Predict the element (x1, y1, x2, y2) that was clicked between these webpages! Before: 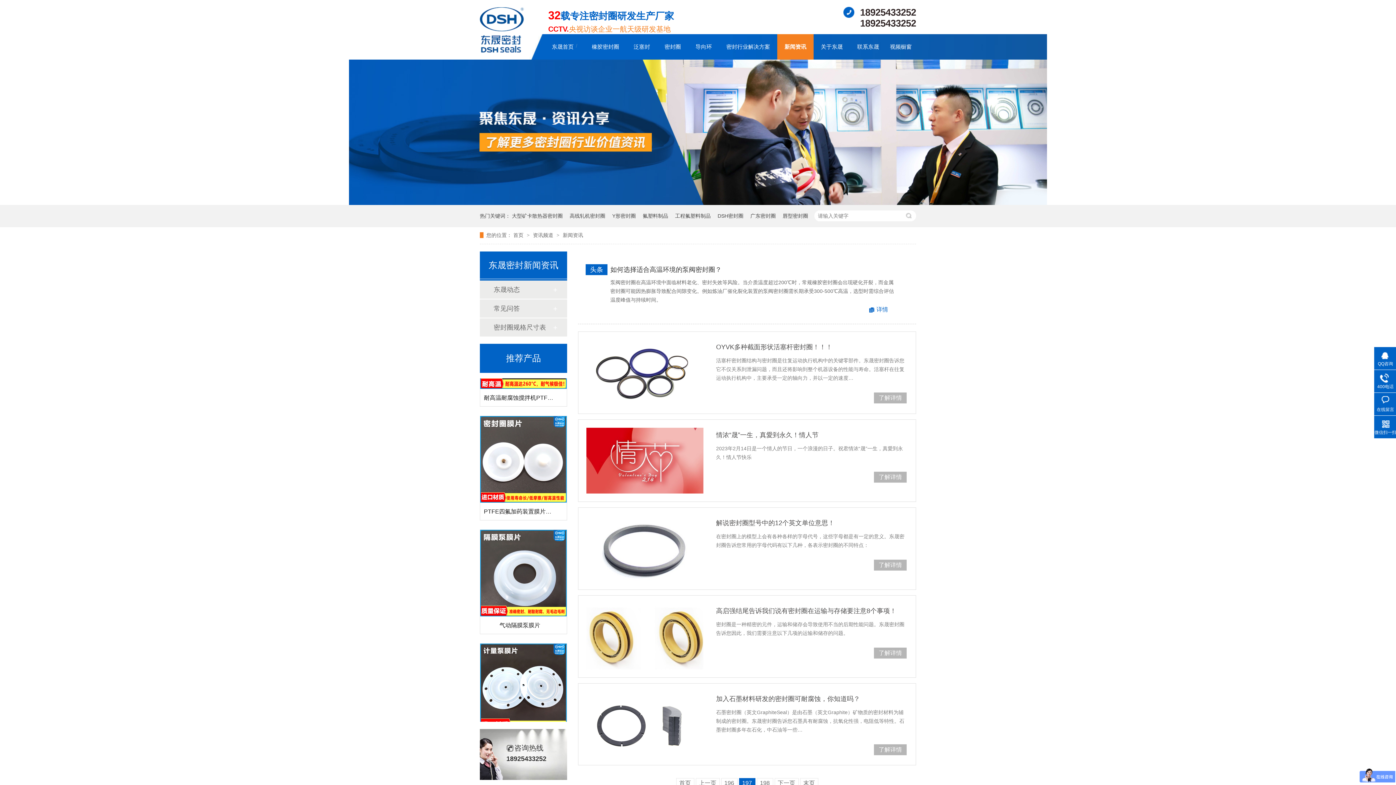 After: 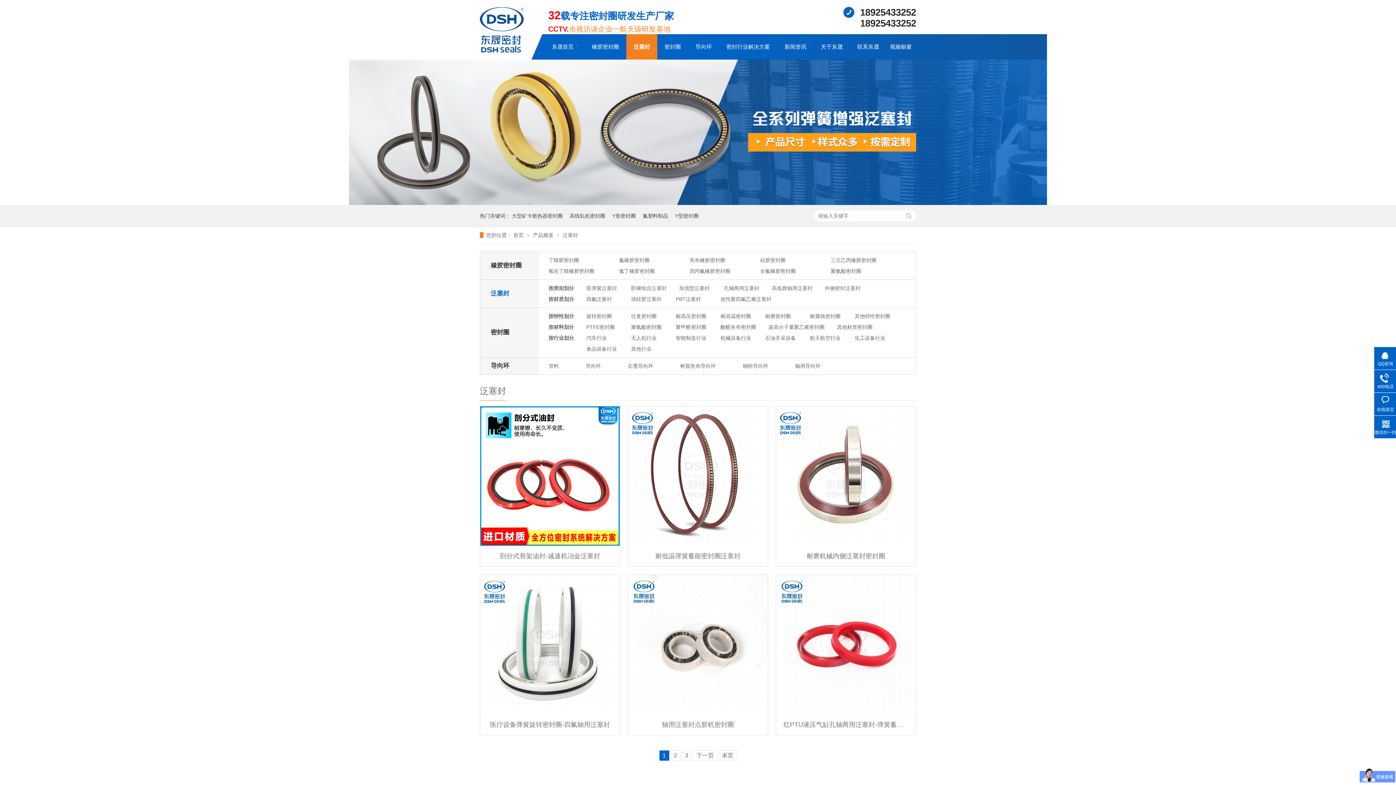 Action: label: 泛塞封 bbox: (626, 34, 657, 59)